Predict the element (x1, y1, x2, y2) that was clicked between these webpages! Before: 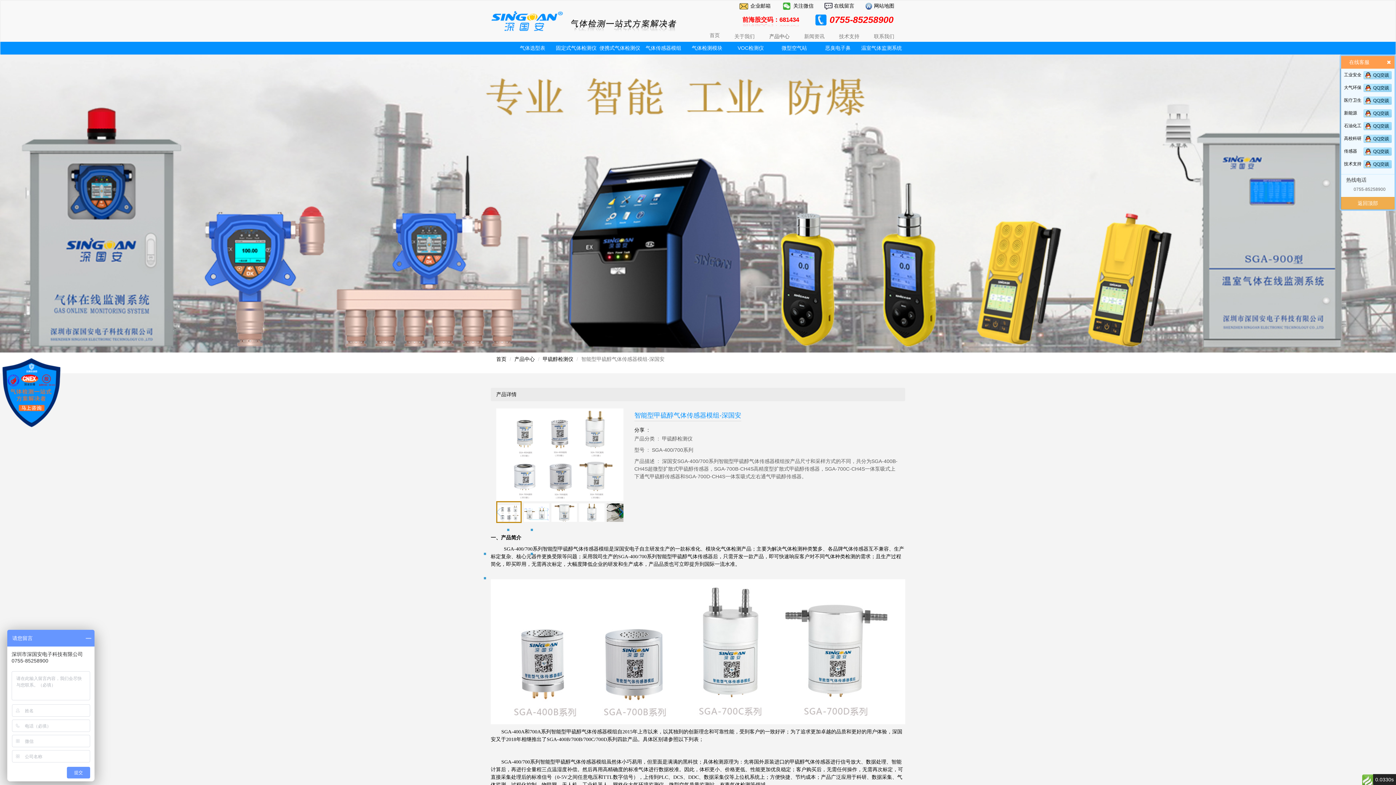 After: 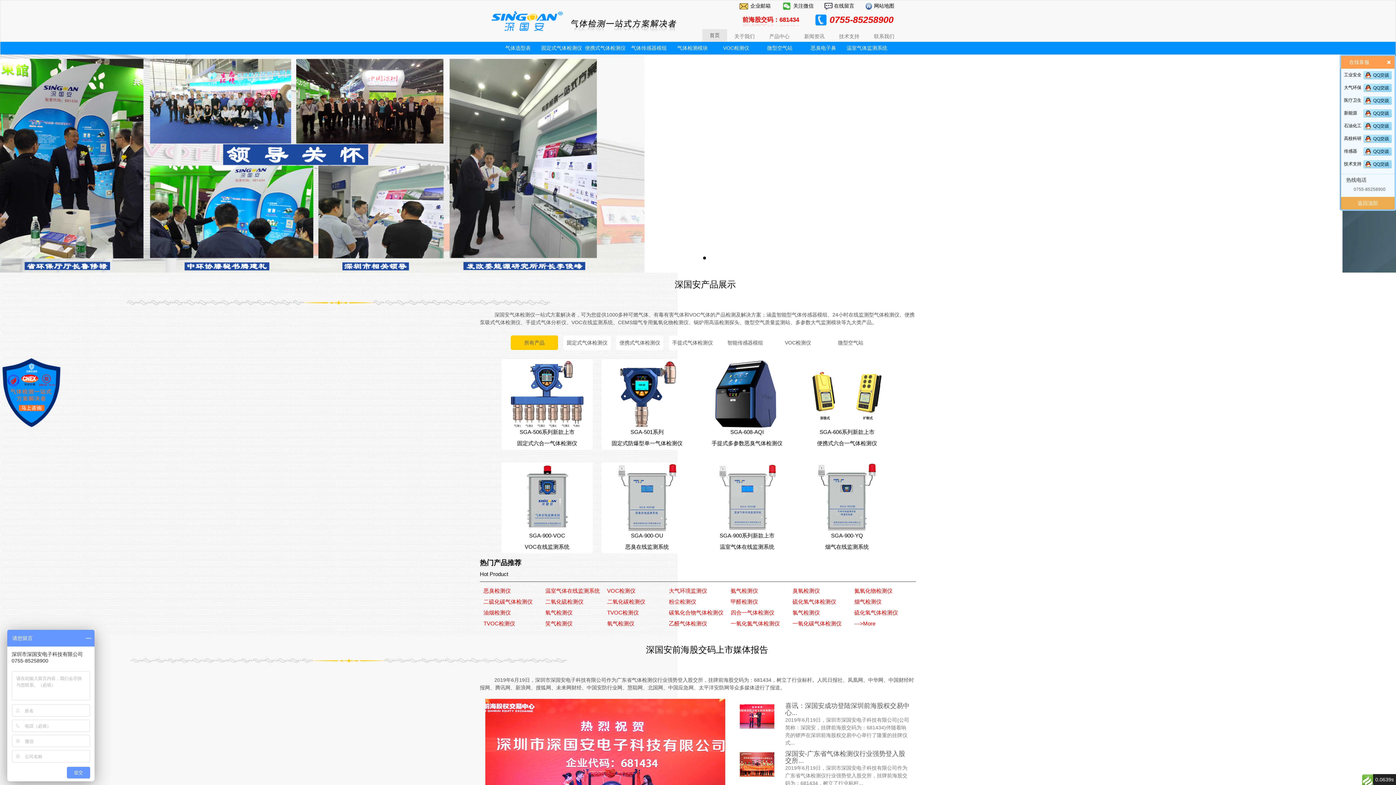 Action: label: 首页 bbox: (496, 356, 506, 362)